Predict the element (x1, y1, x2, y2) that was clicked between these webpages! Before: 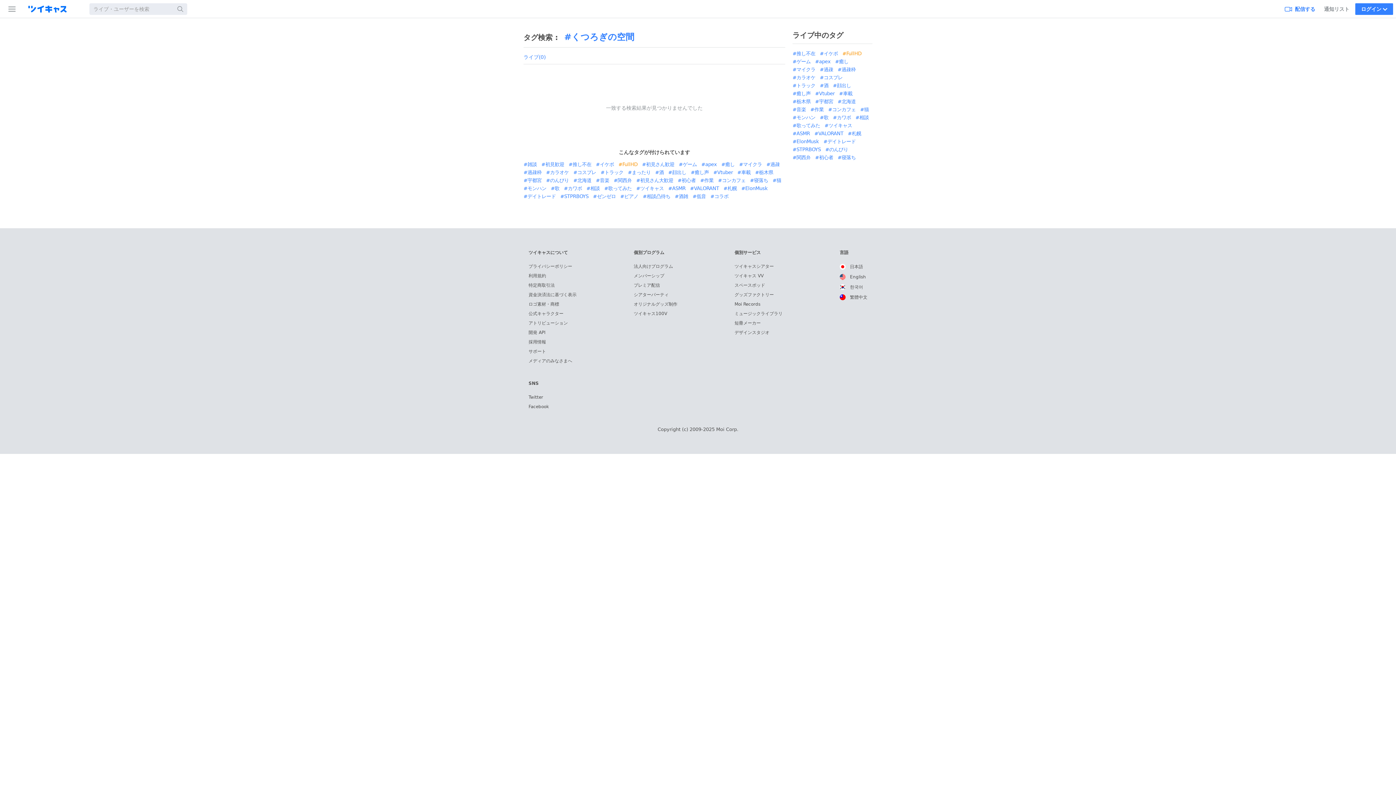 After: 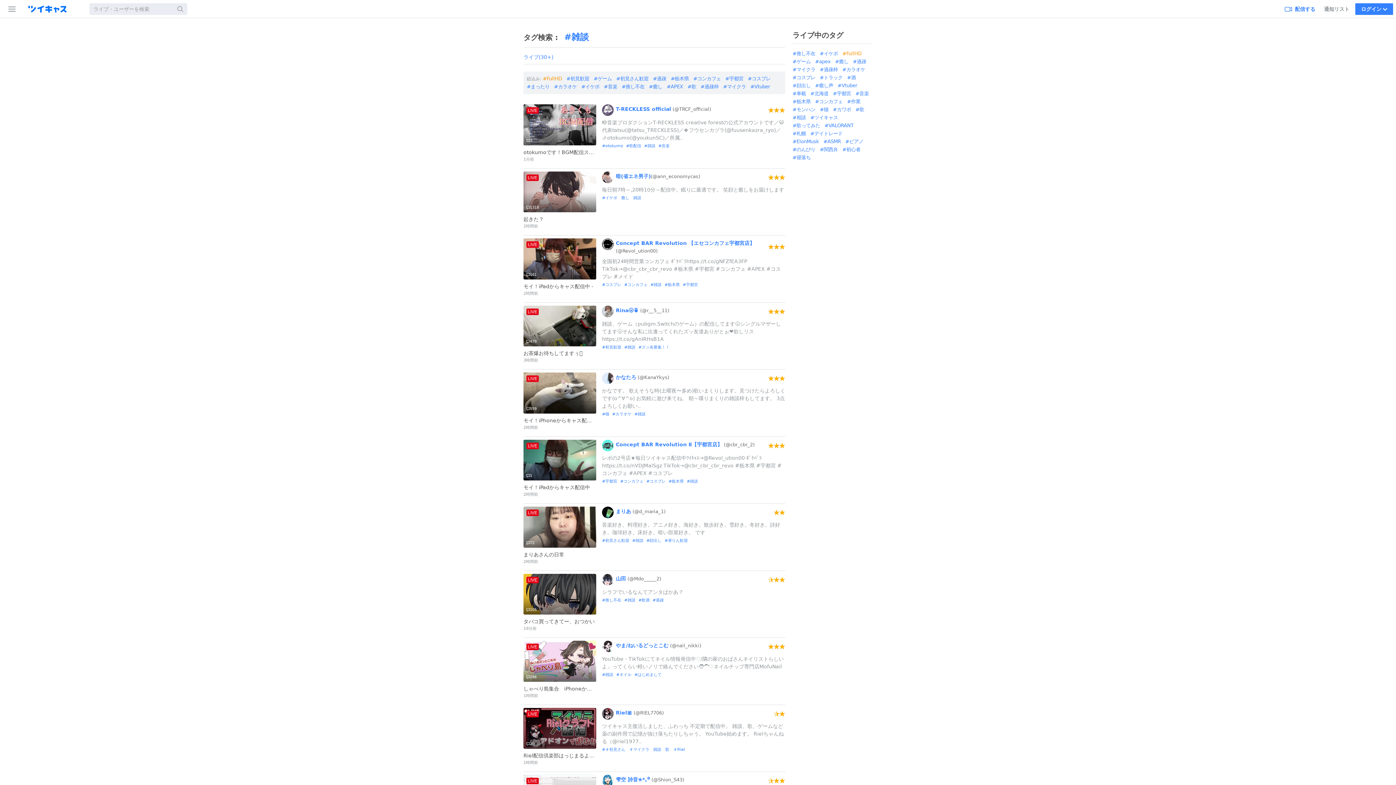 Action: label: 雑談 bbox: (523, 160, 540, 168)